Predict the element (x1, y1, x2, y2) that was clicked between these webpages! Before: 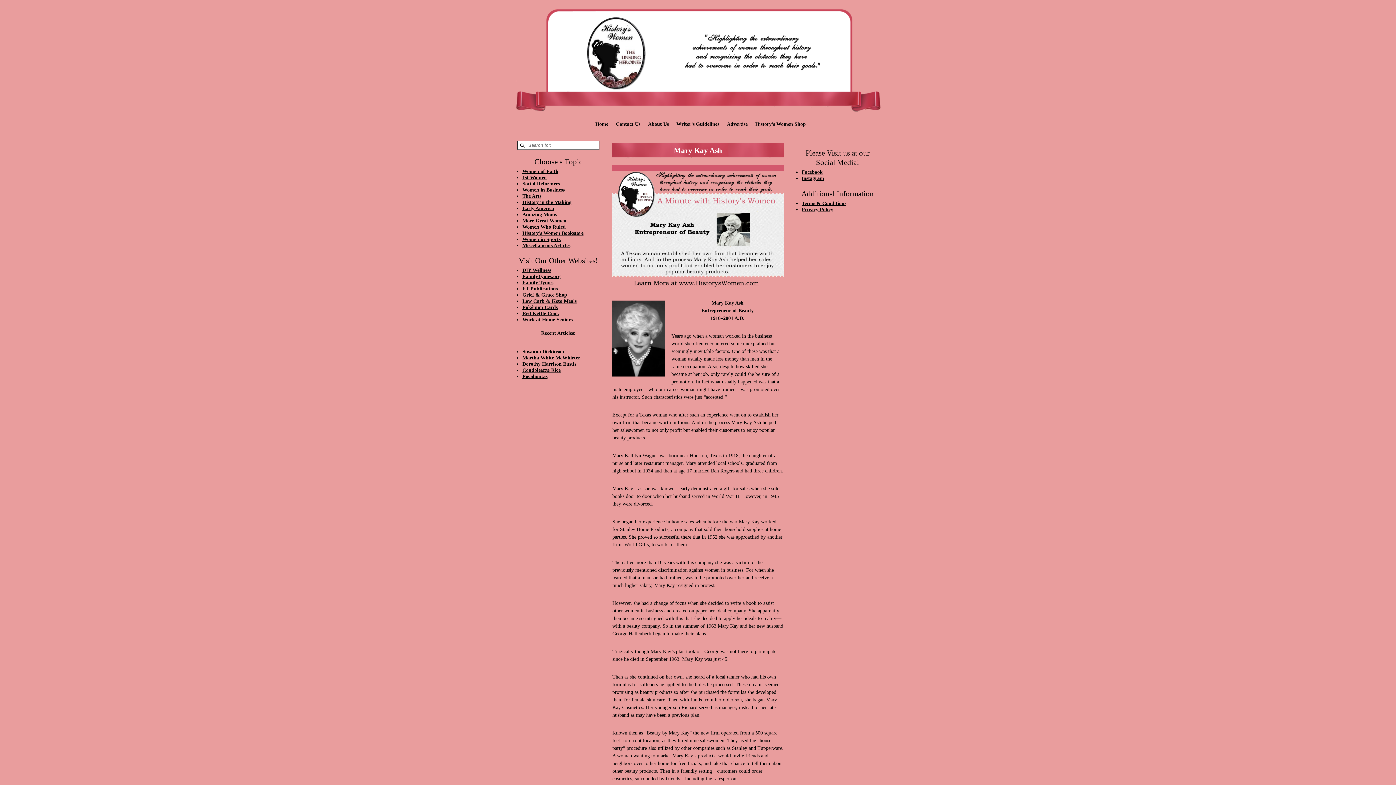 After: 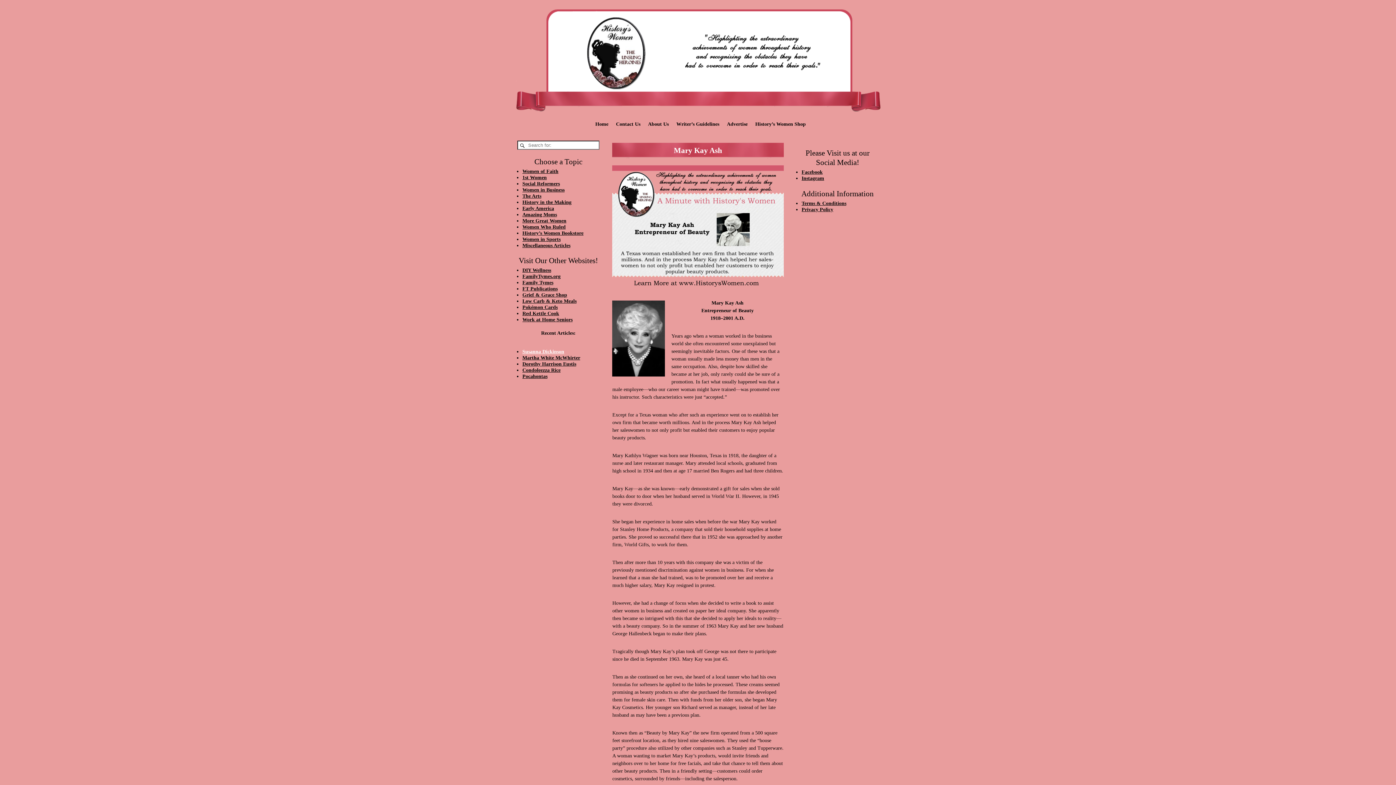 Action: label: Susanna Dickinson bbox: (522, 349, 564, 354)